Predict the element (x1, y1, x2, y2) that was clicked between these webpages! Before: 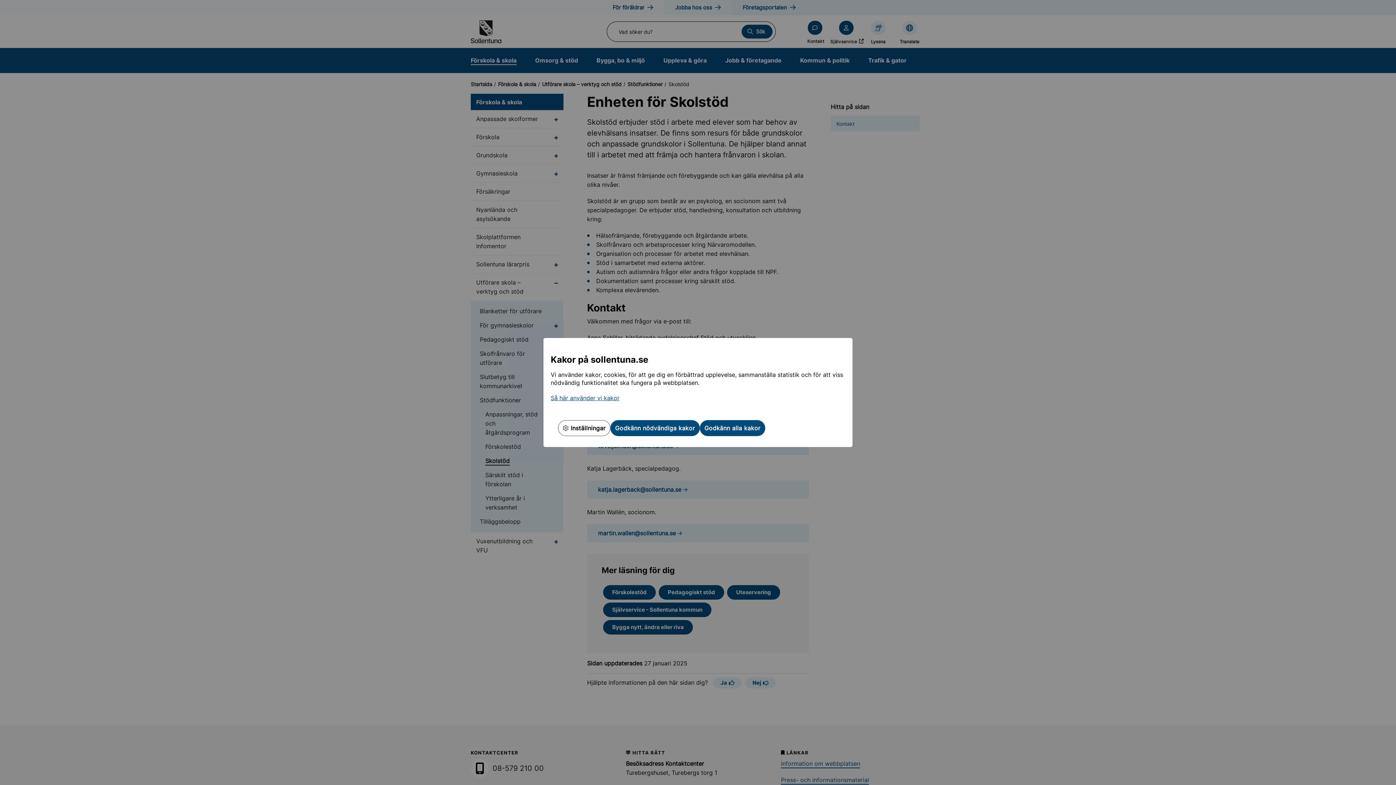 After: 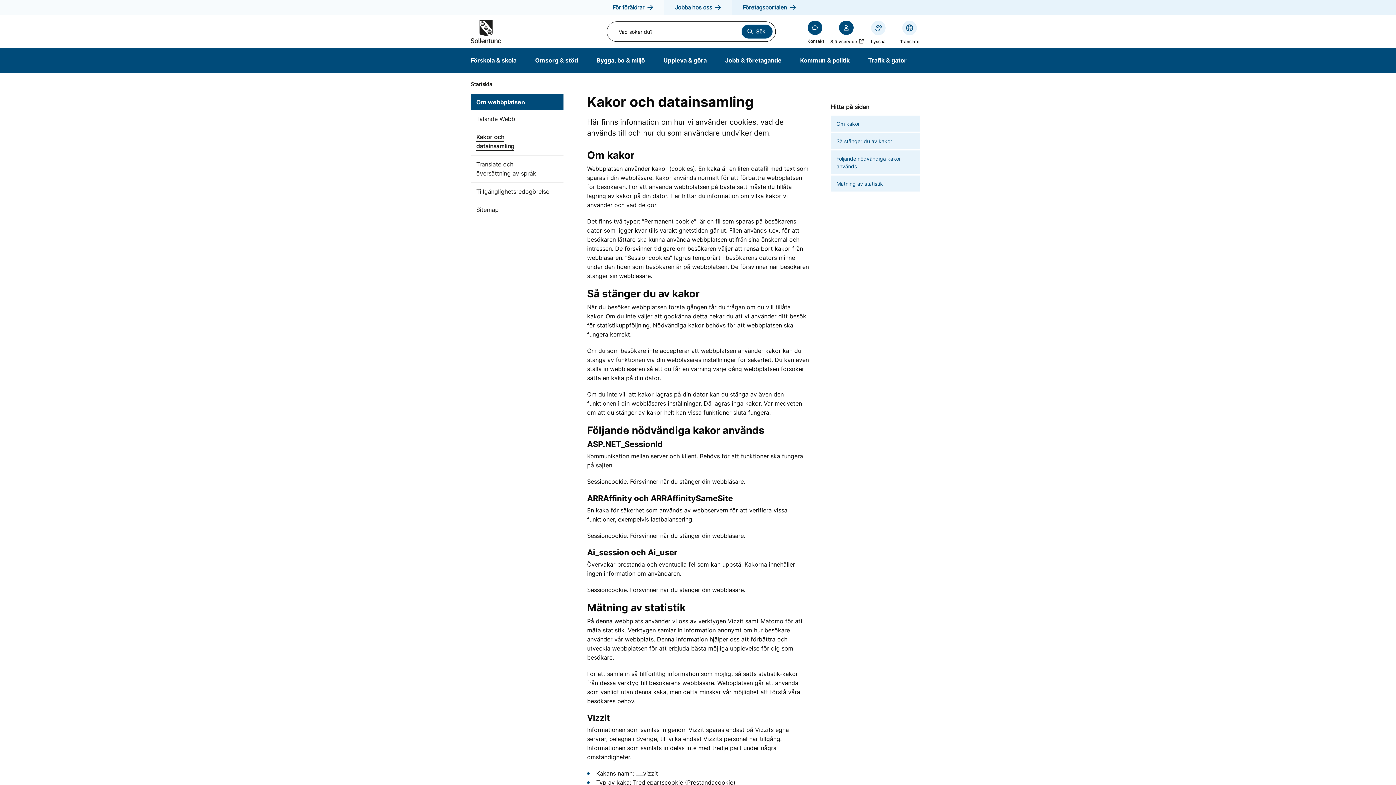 Action: bbox: (550, 394, 619, 402) label: Så här använder vi kakor